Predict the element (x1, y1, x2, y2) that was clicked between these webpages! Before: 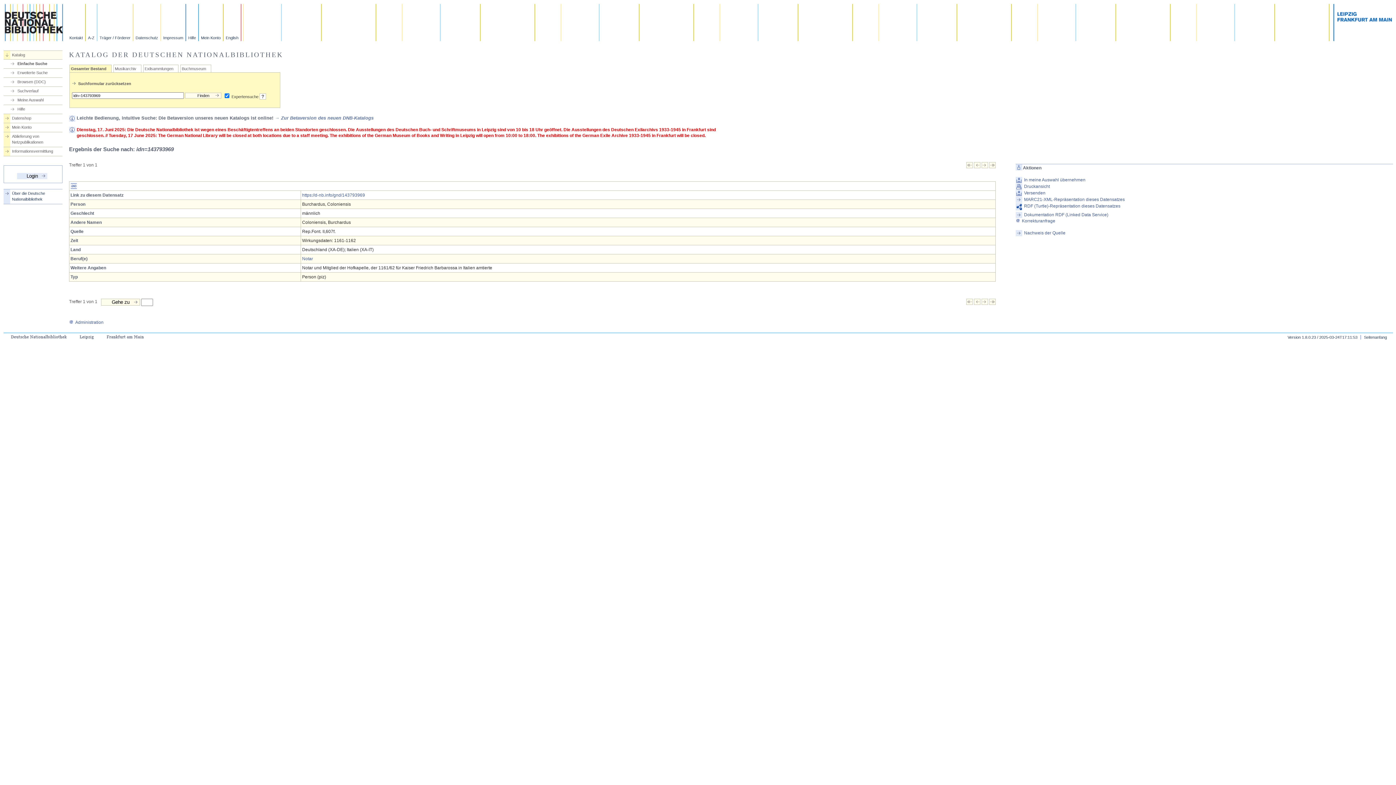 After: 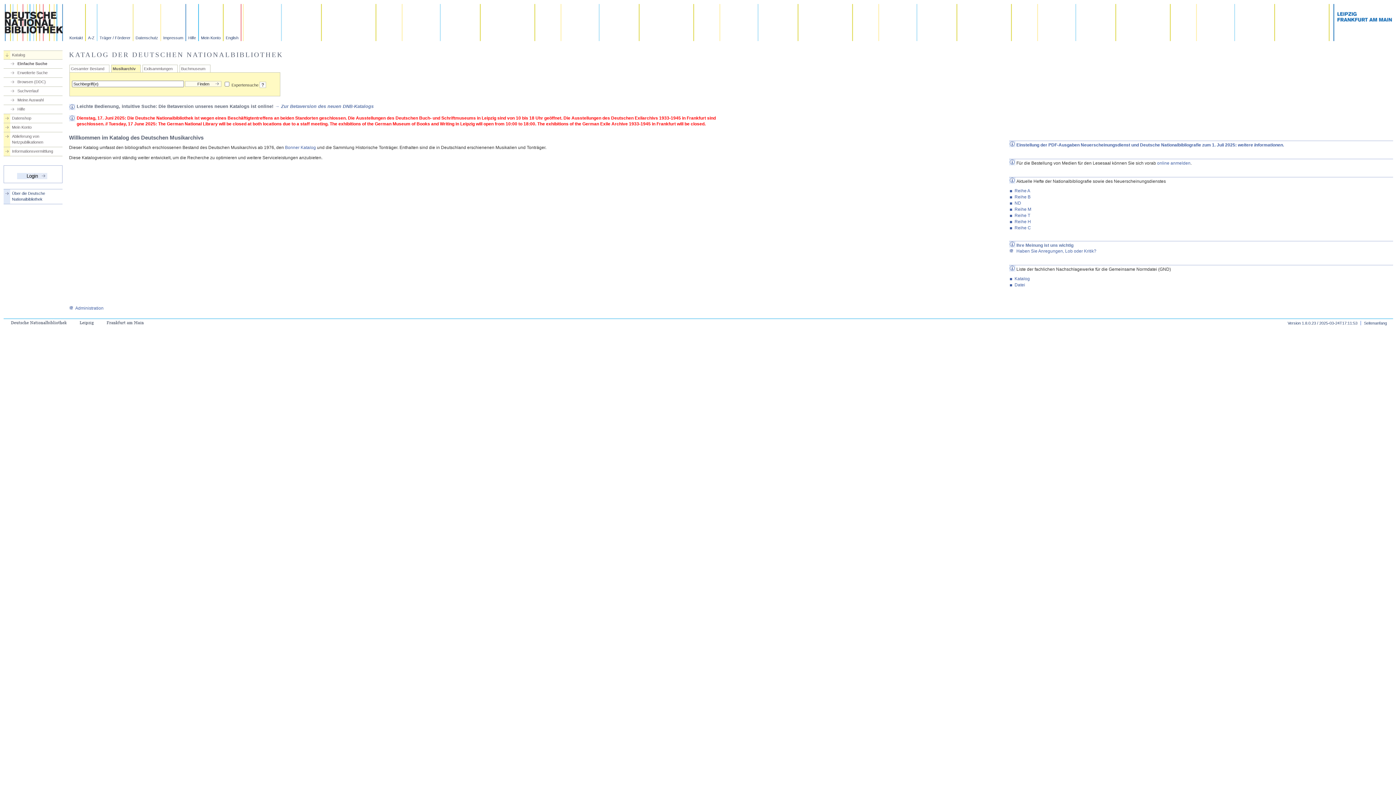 Action: label: Musikarchiv bbox: (114, 66, 136, 71)